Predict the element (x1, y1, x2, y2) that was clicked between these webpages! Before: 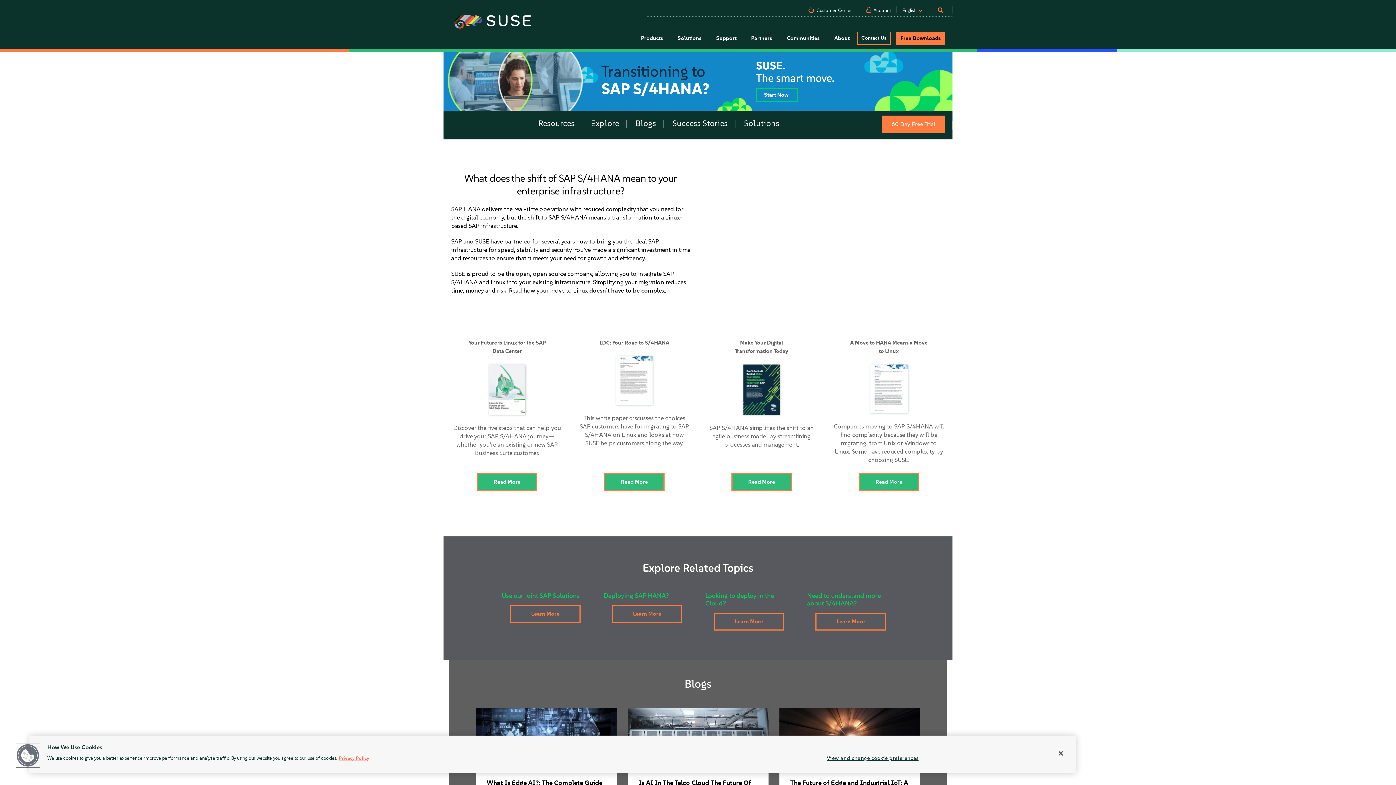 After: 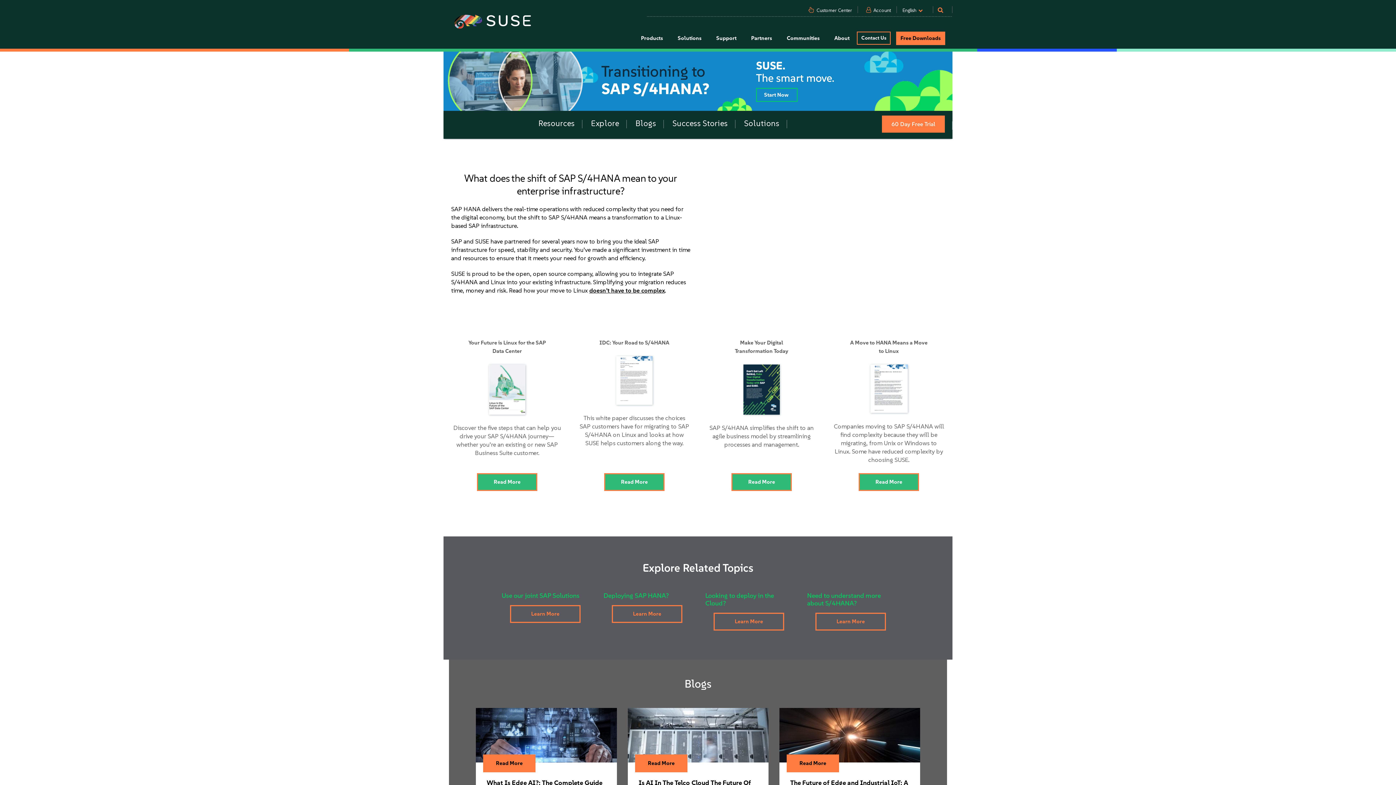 Action: label: Solutions bbox: (670, 28, 709, 48)